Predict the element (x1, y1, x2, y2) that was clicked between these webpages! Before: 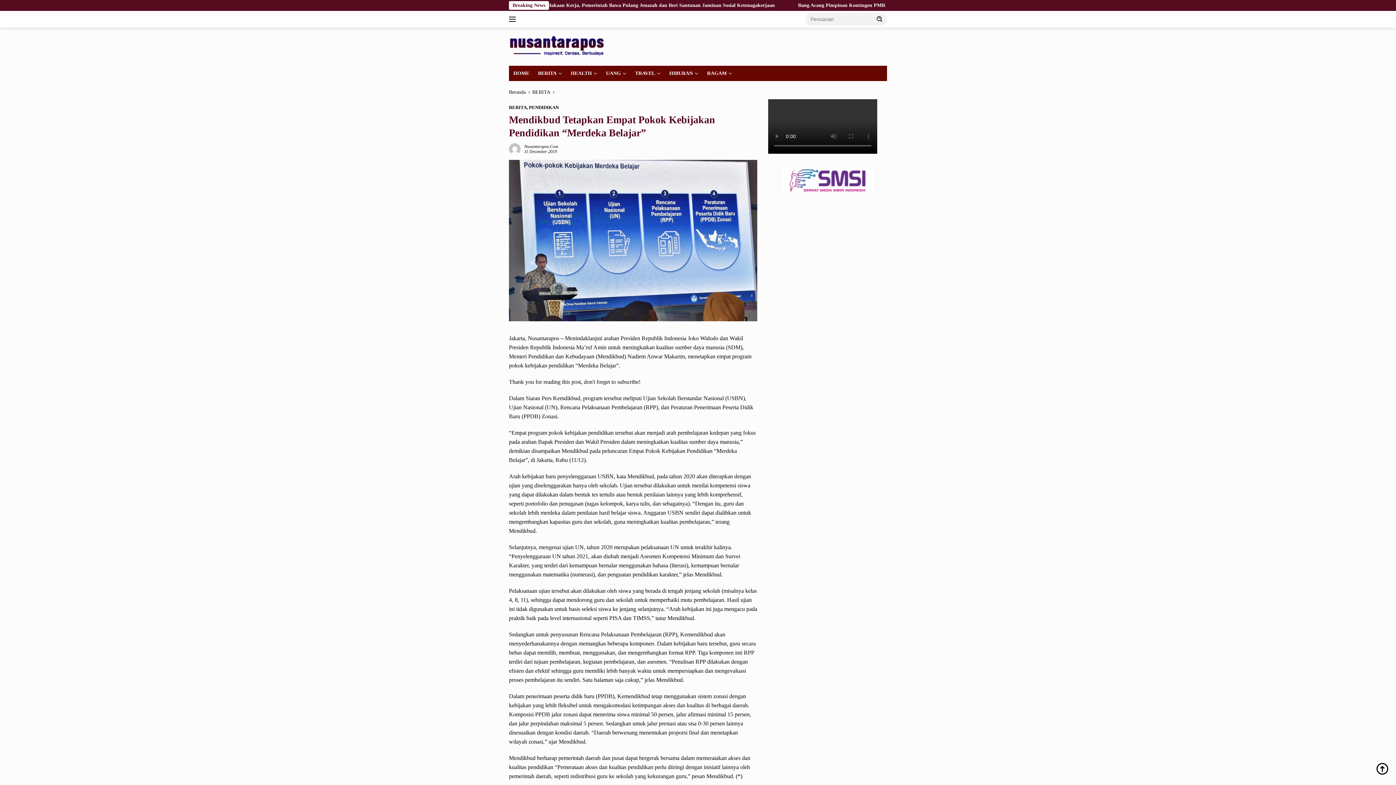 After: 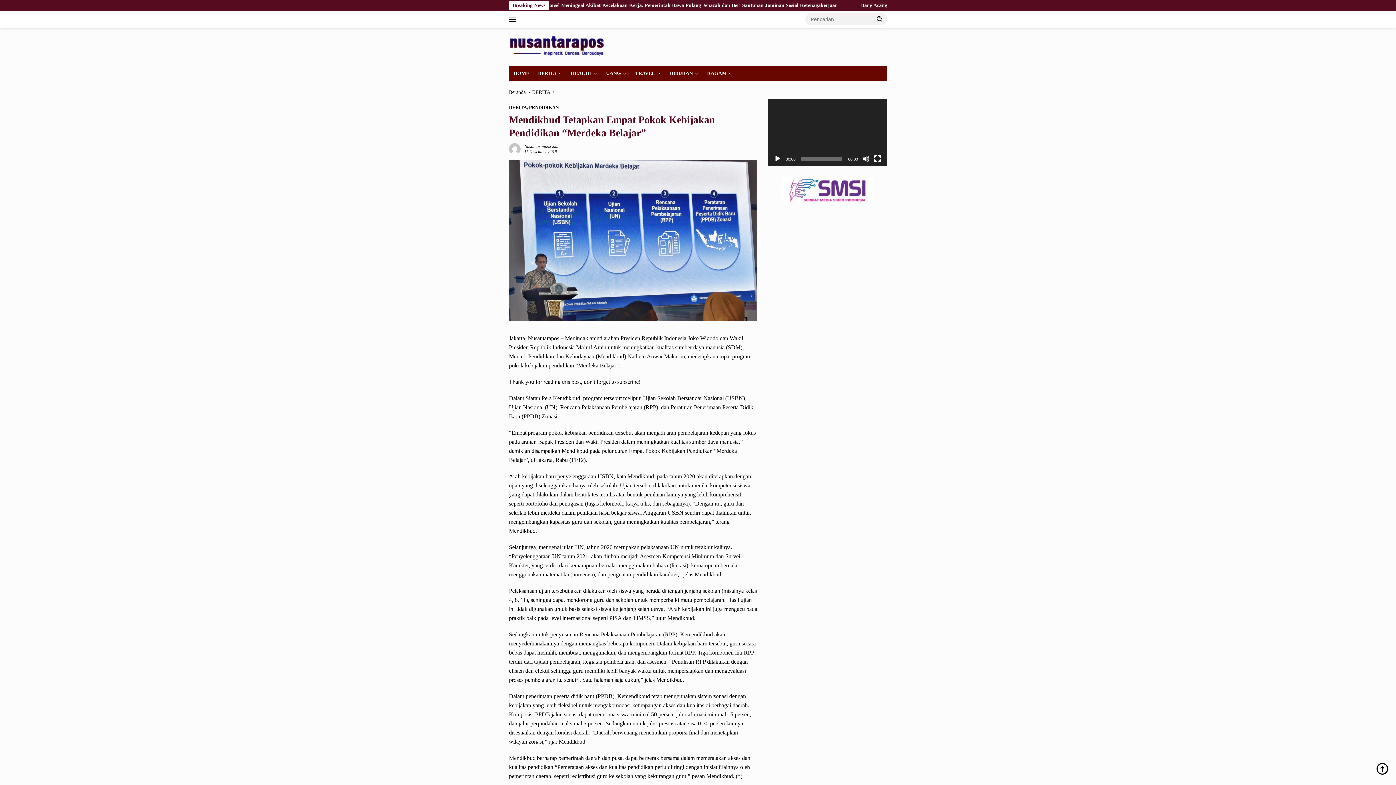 Action: bbox: (509, 13, 518, 25)